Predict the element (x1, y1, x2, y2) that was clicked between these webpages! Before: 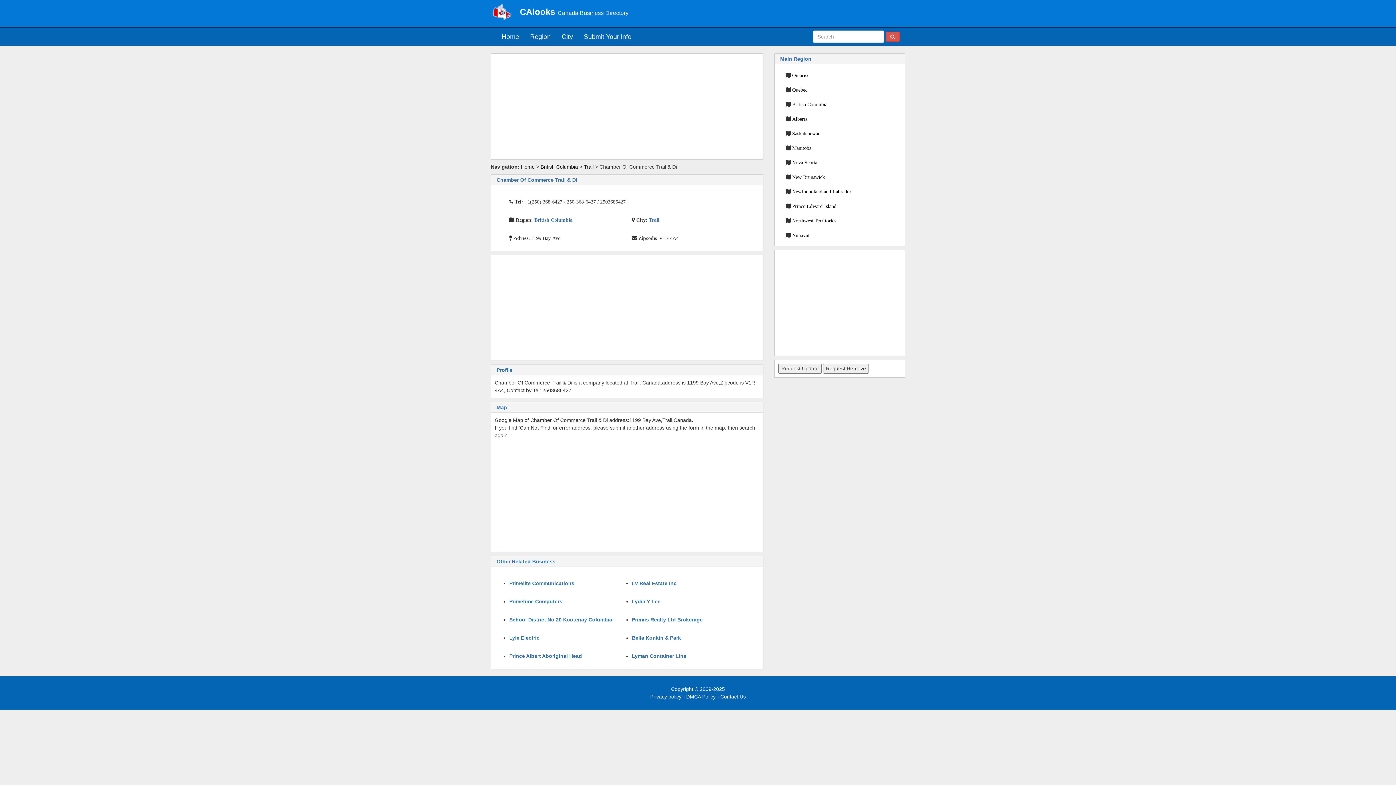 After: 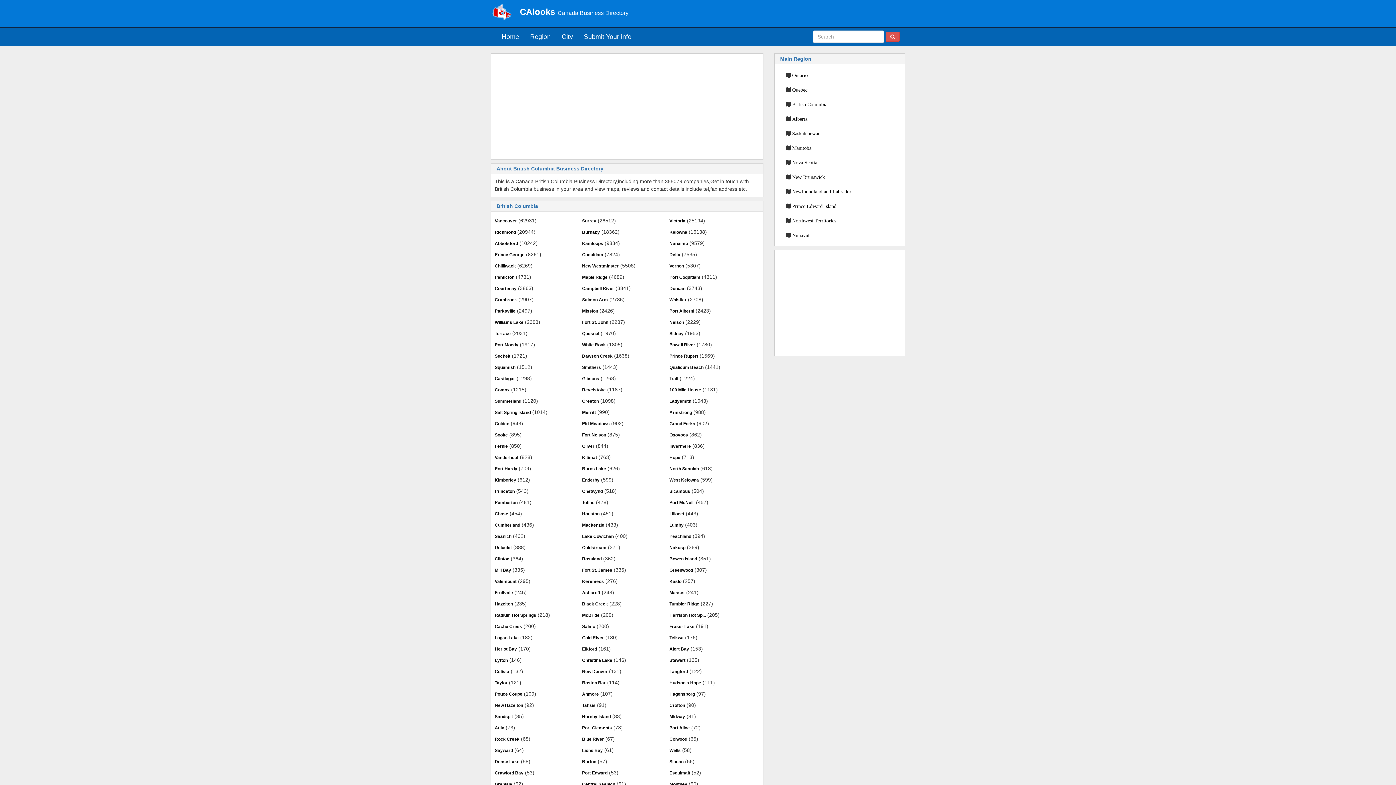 Action: bbox: (534, 217, 572, 222) label: British Columbia